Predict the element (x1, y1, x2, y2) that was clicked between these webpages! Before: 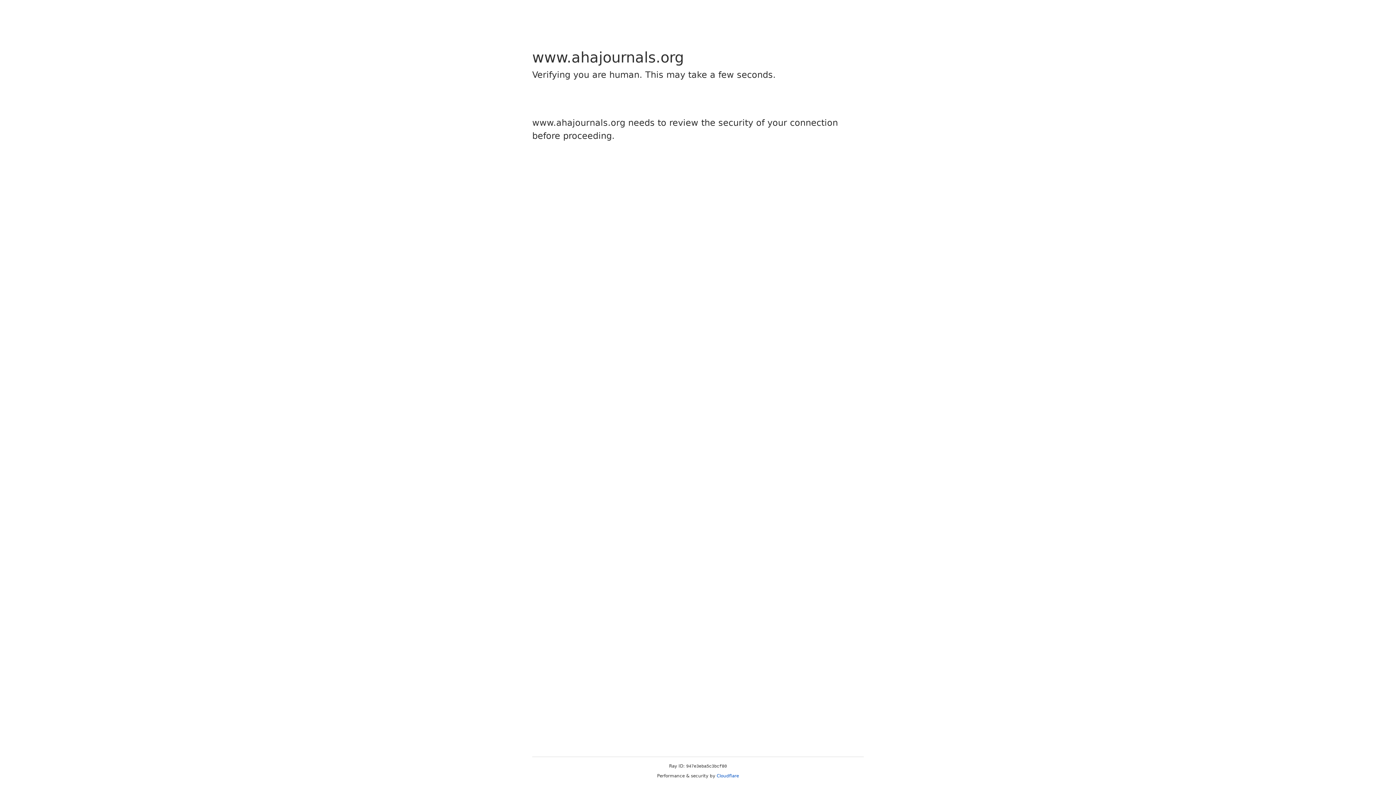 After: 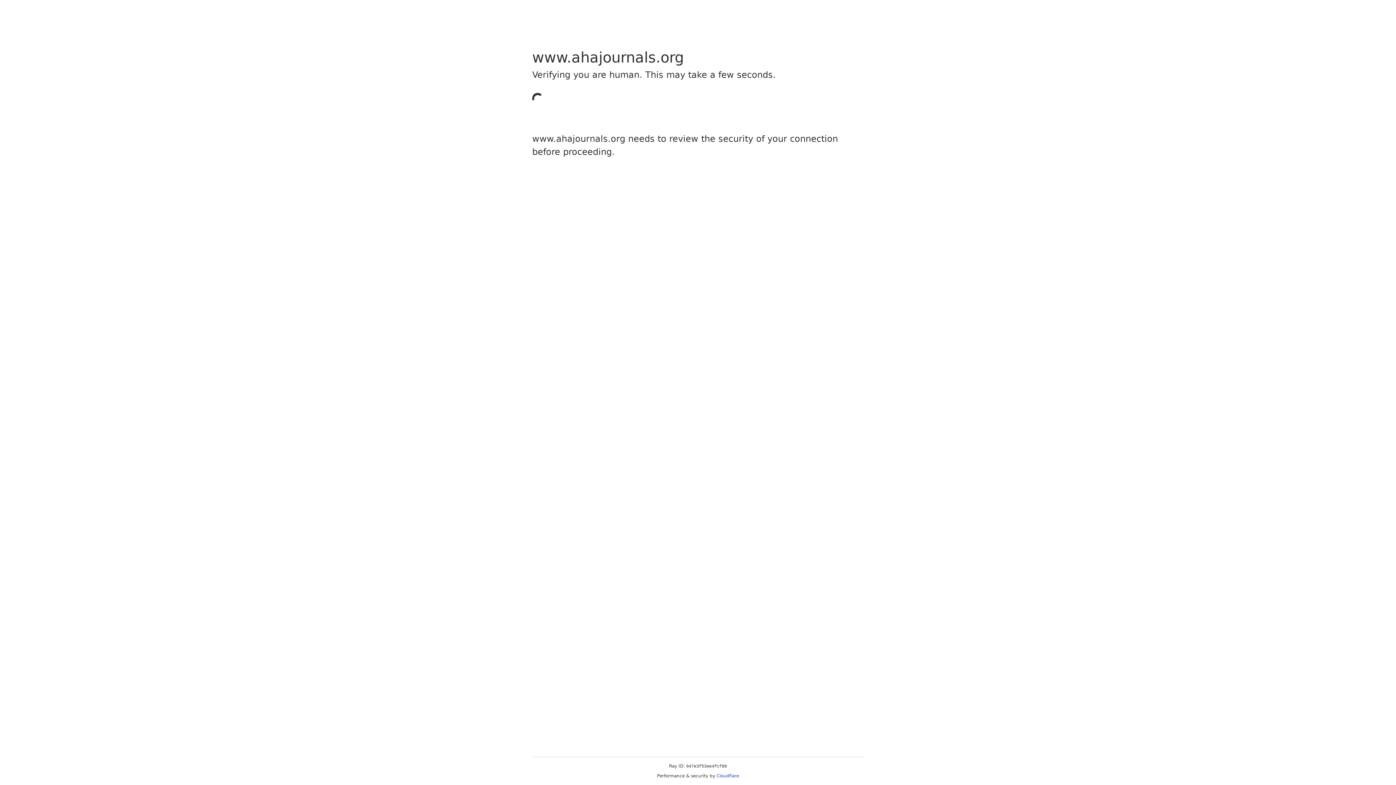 Action: label: Cloudflare bbox: (716, 773, 739, 778)